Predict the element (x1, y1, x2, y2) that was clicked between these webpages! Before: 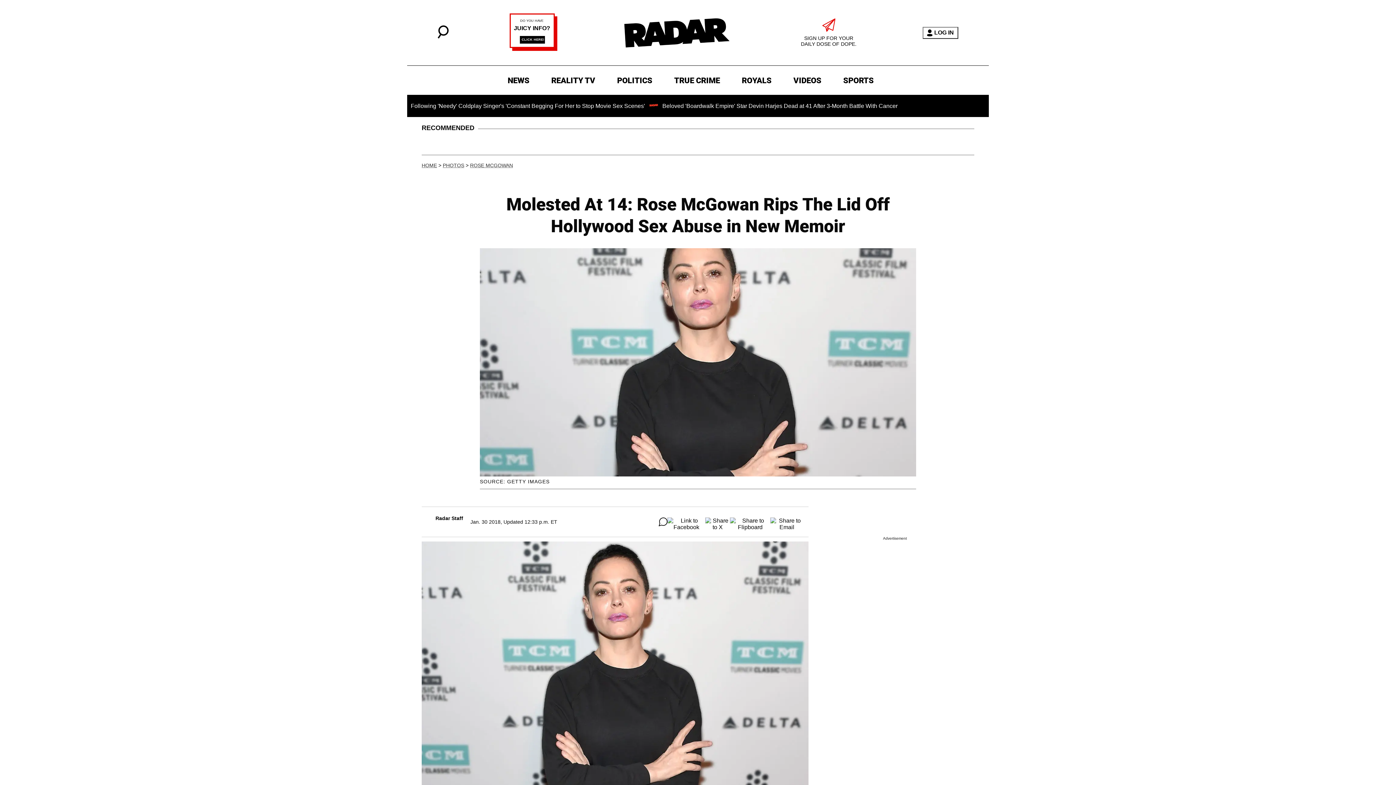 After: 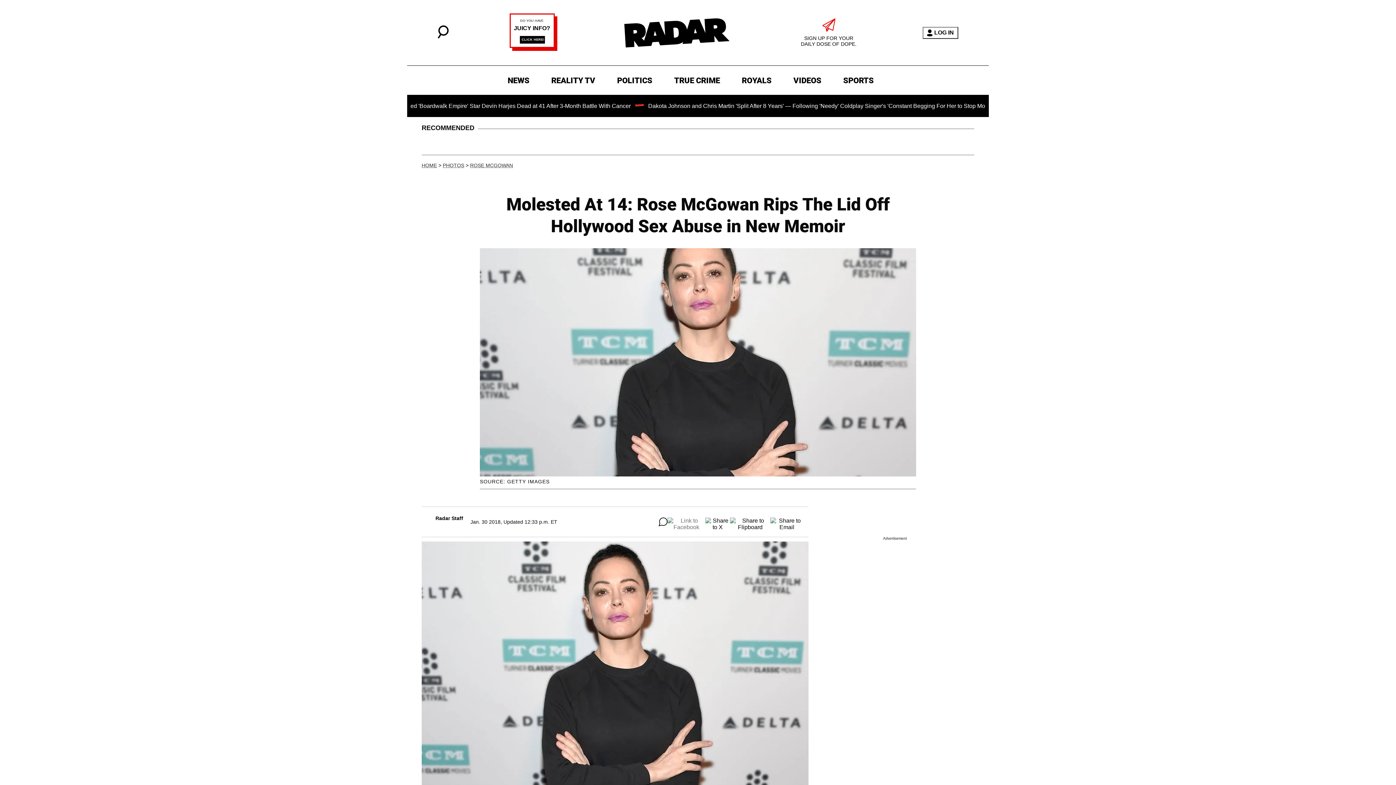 Action: bbox: (667, 517, 705, 526)